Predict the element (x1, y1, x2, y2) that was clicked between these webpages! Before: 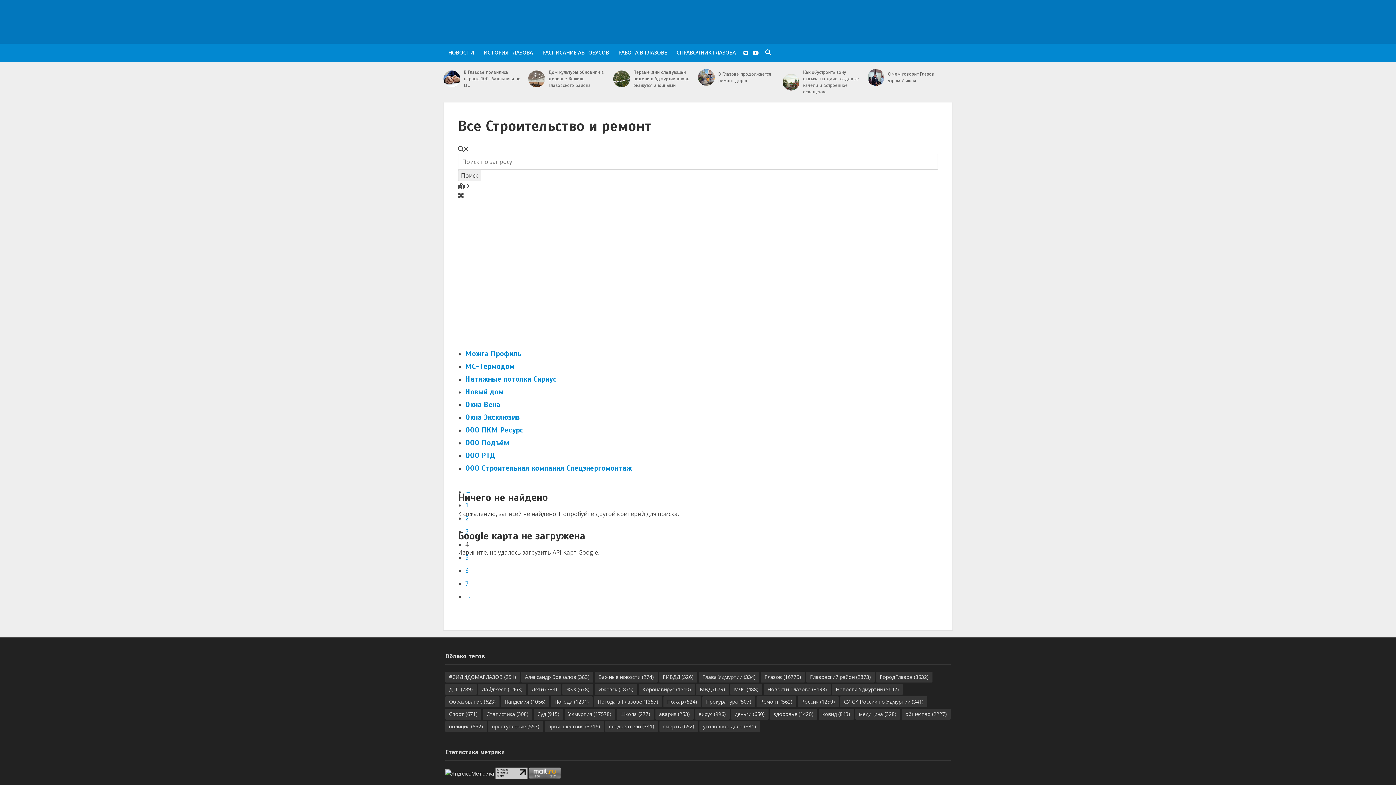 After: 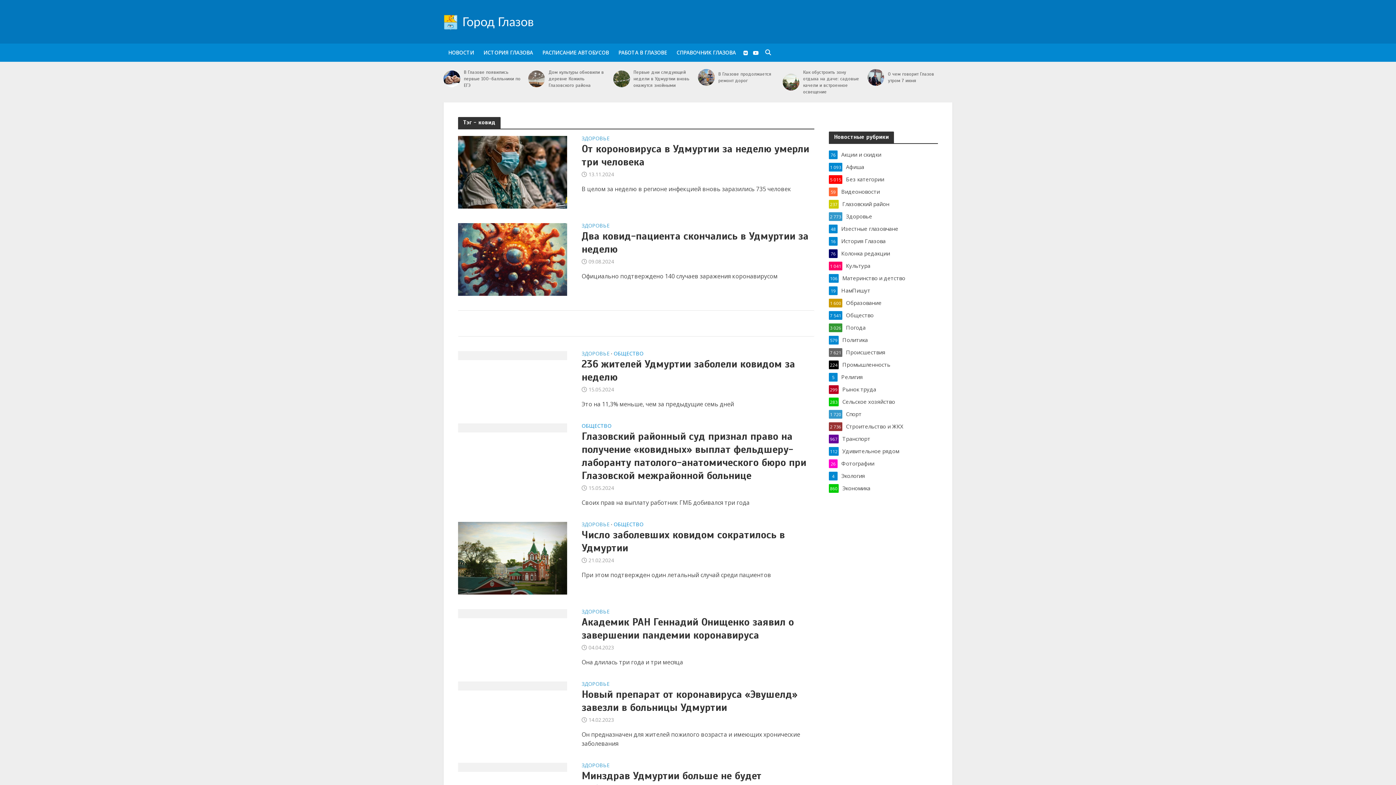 Action: label: ковид (843 элемента) bbox: (818, 709, 854, 720)